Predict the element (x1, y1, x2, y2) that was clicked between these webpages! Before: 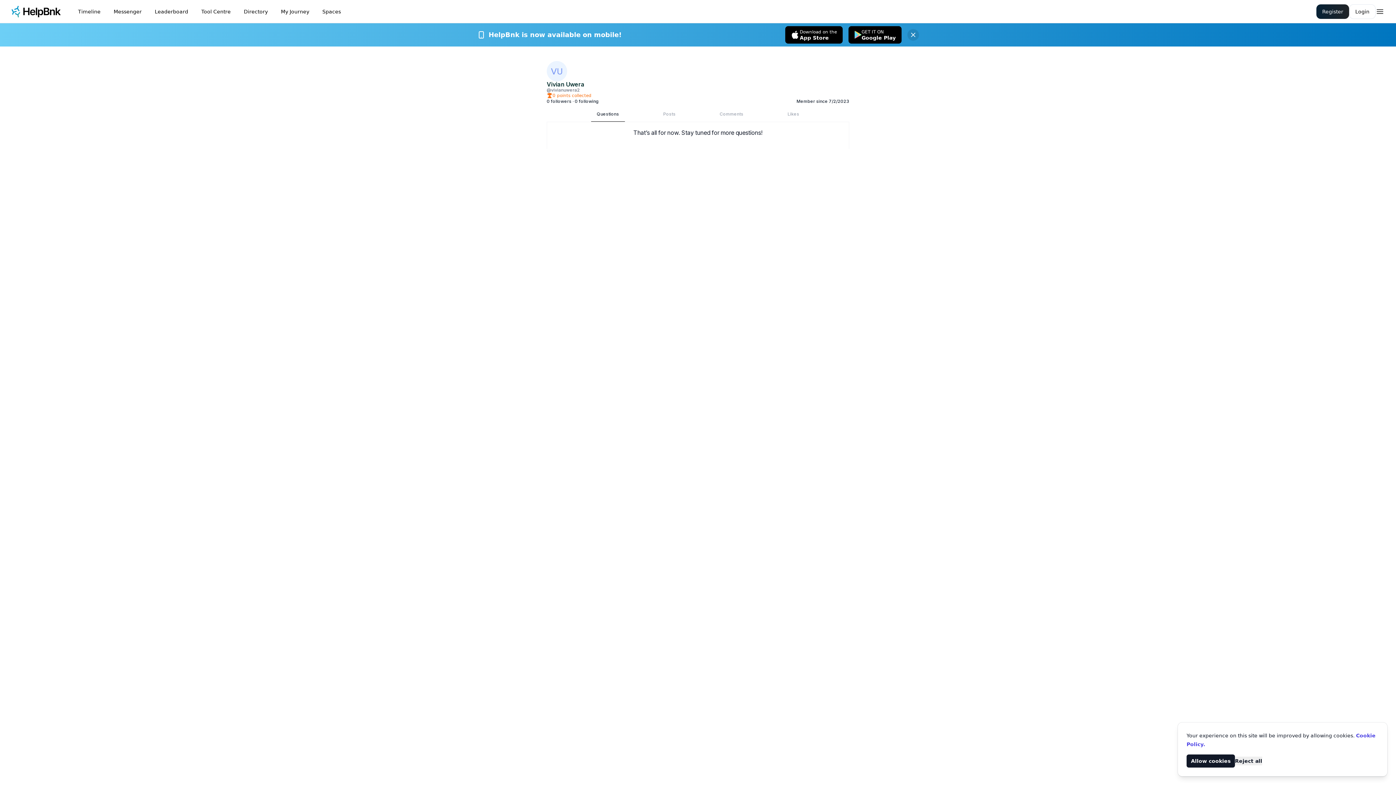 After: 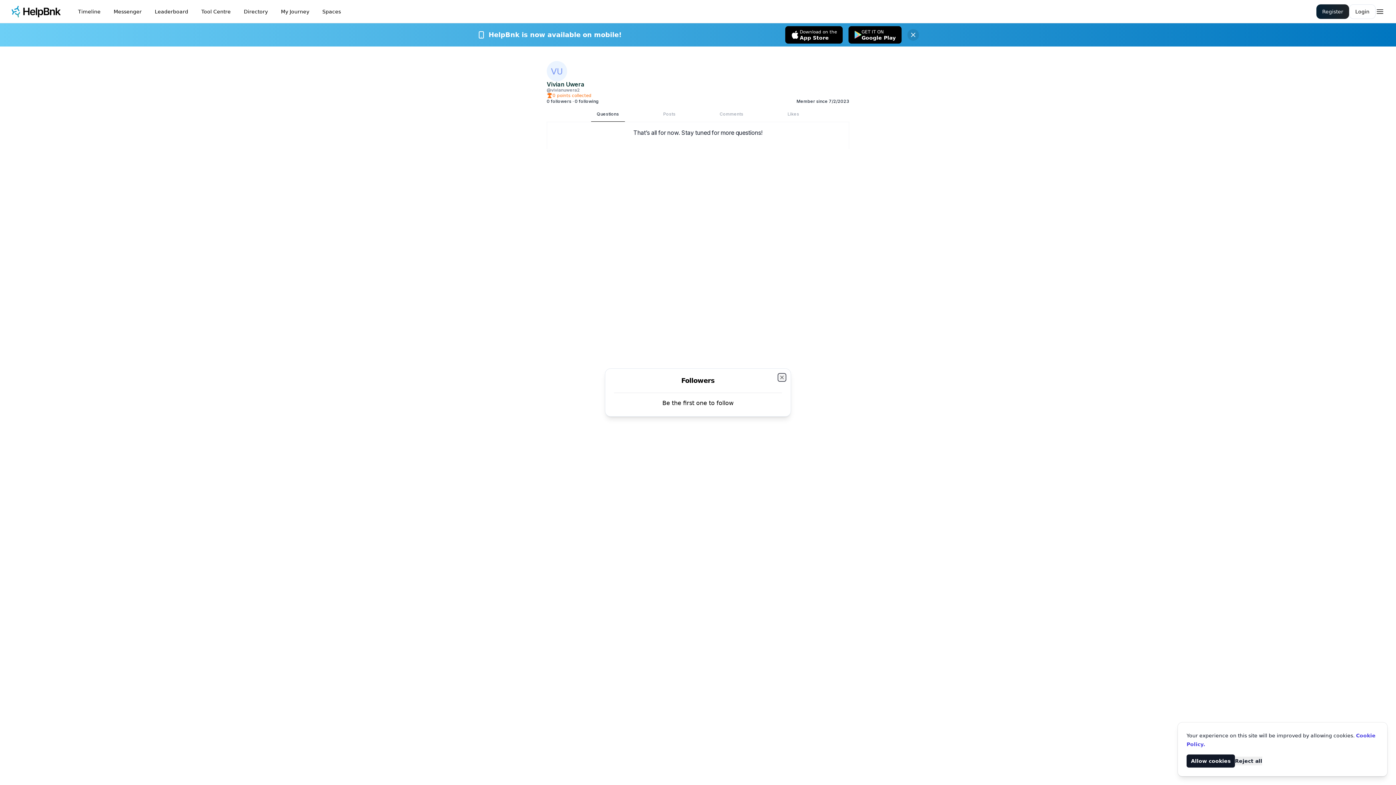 Action: label: 0 followers bbox: (546, 98, 571, 104)